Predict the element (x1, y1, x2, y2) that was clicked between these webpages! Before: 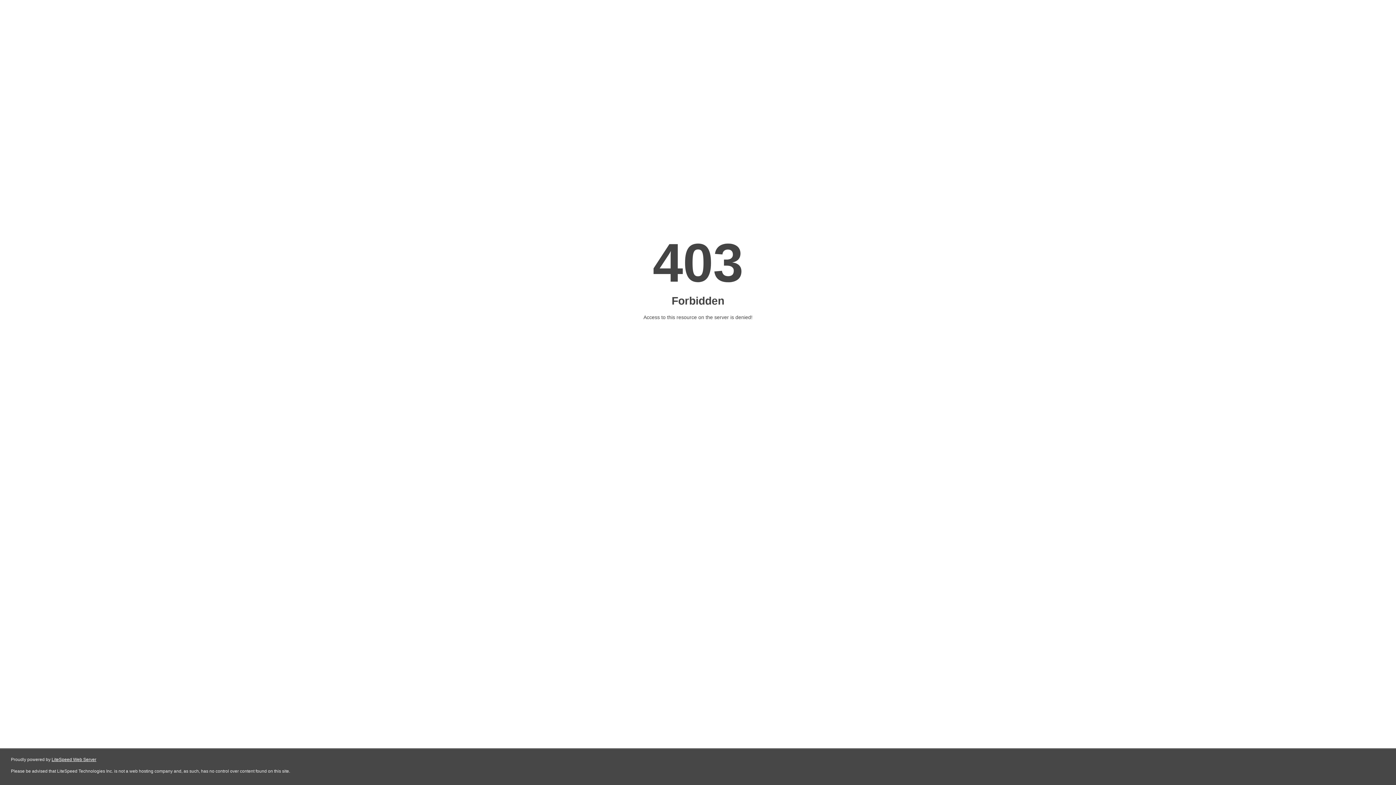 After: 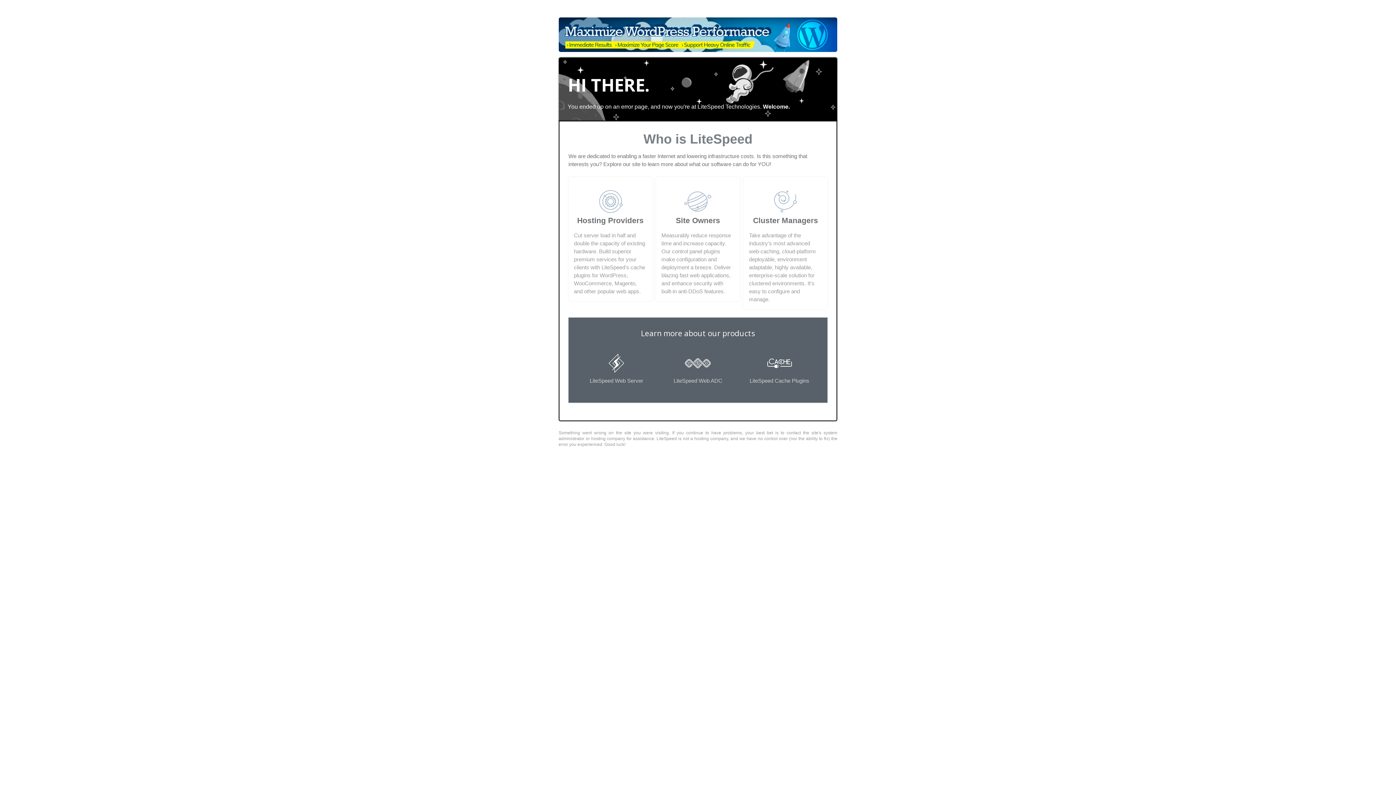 Action: bbox: (51, 757, 96, 762) label: LiteSpeed Web Server